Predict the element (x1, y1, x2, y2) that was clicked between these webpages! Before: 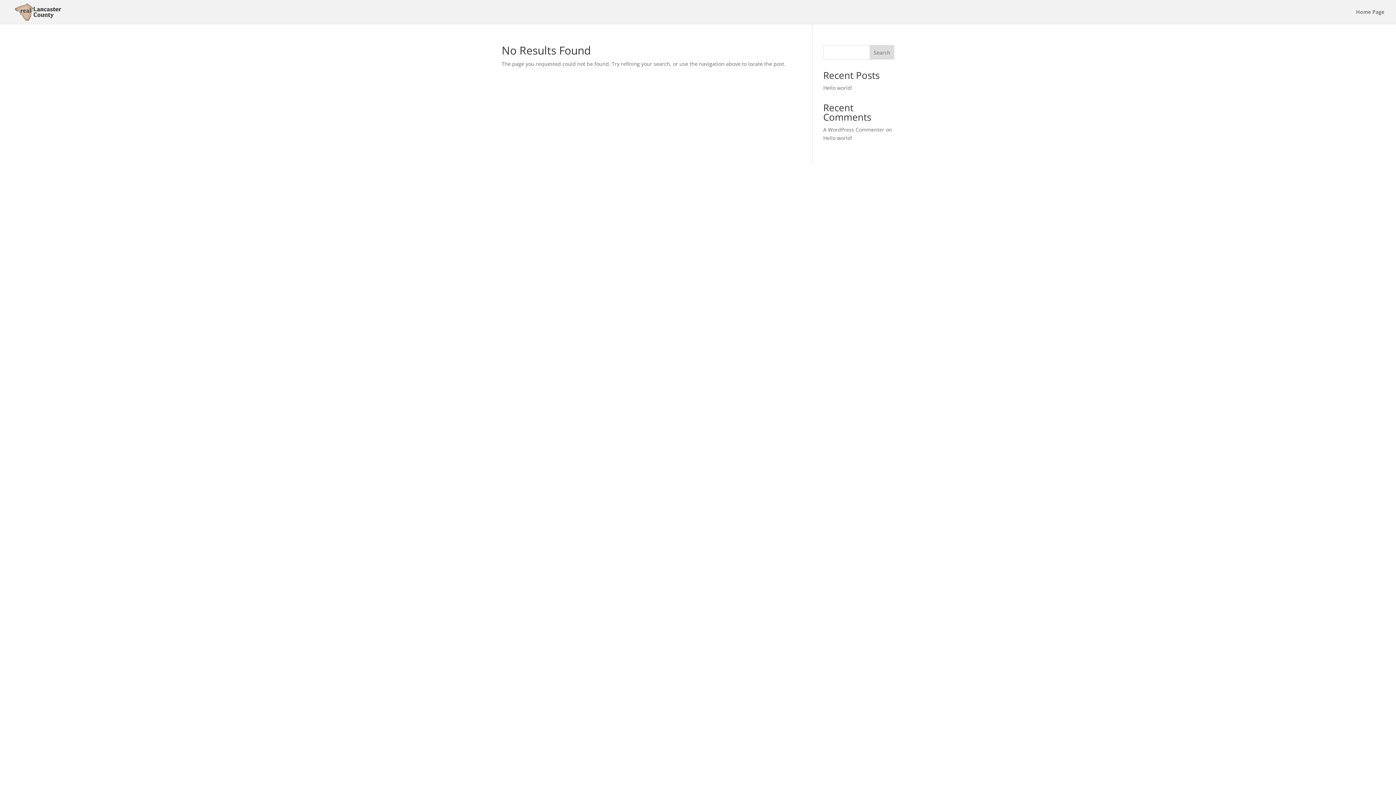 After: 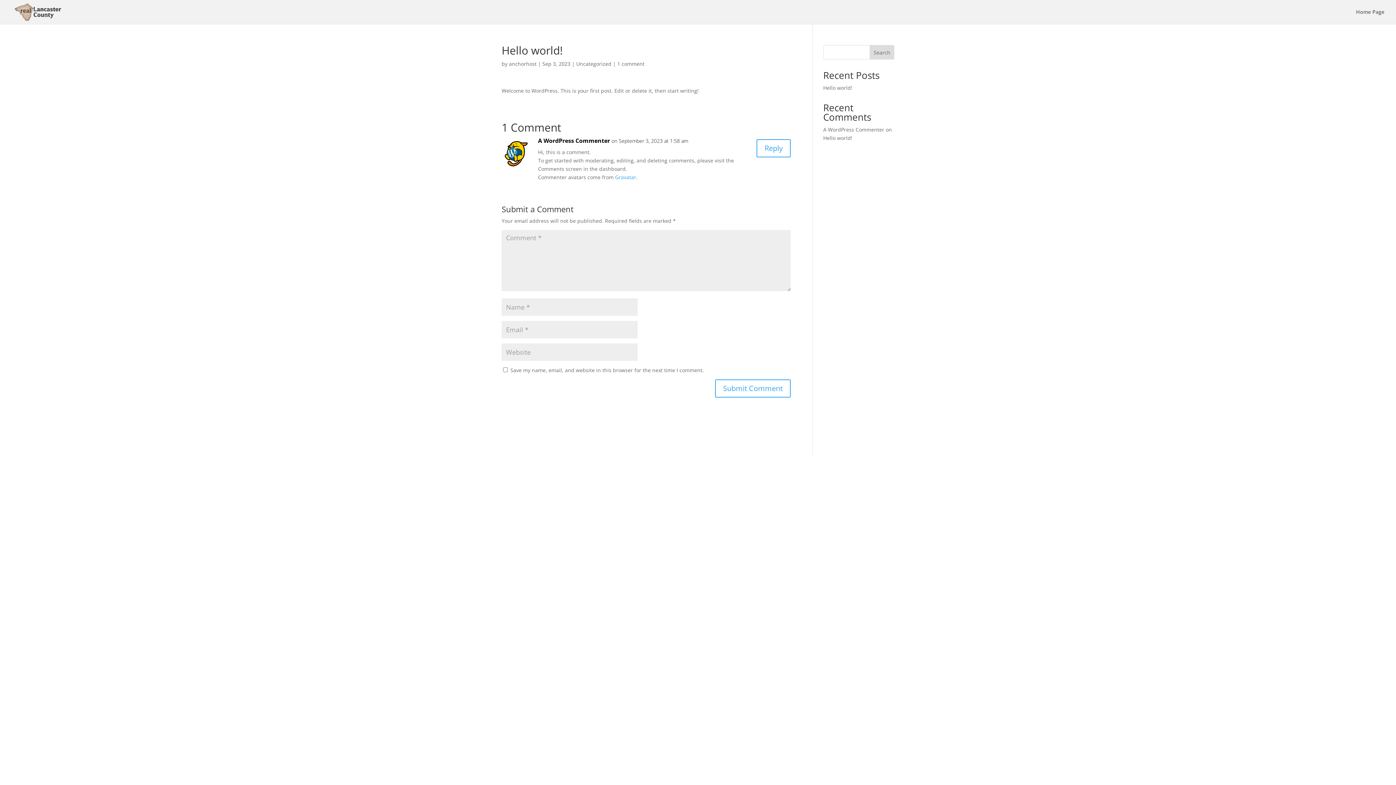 Action: bbox: (823, 134, 852, 141) label: Hello world!